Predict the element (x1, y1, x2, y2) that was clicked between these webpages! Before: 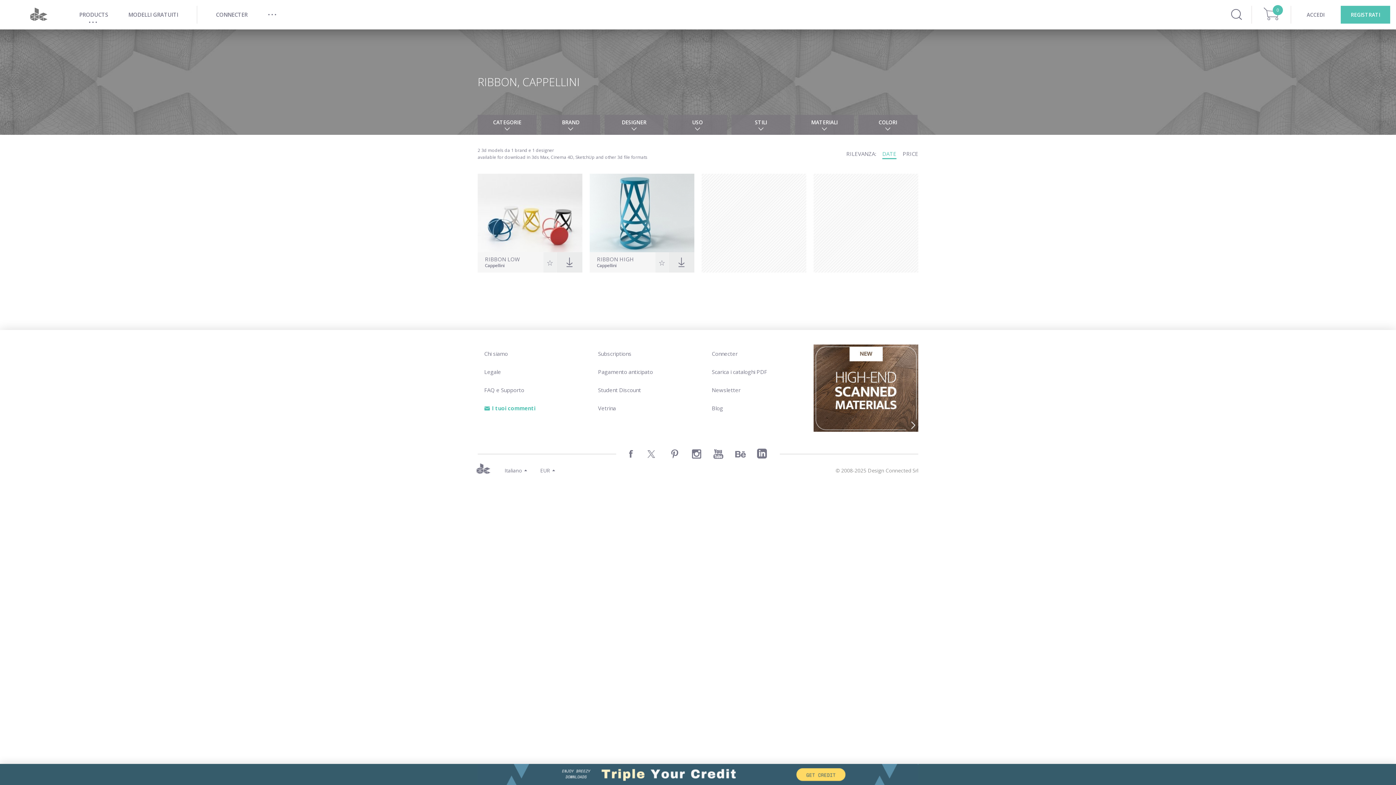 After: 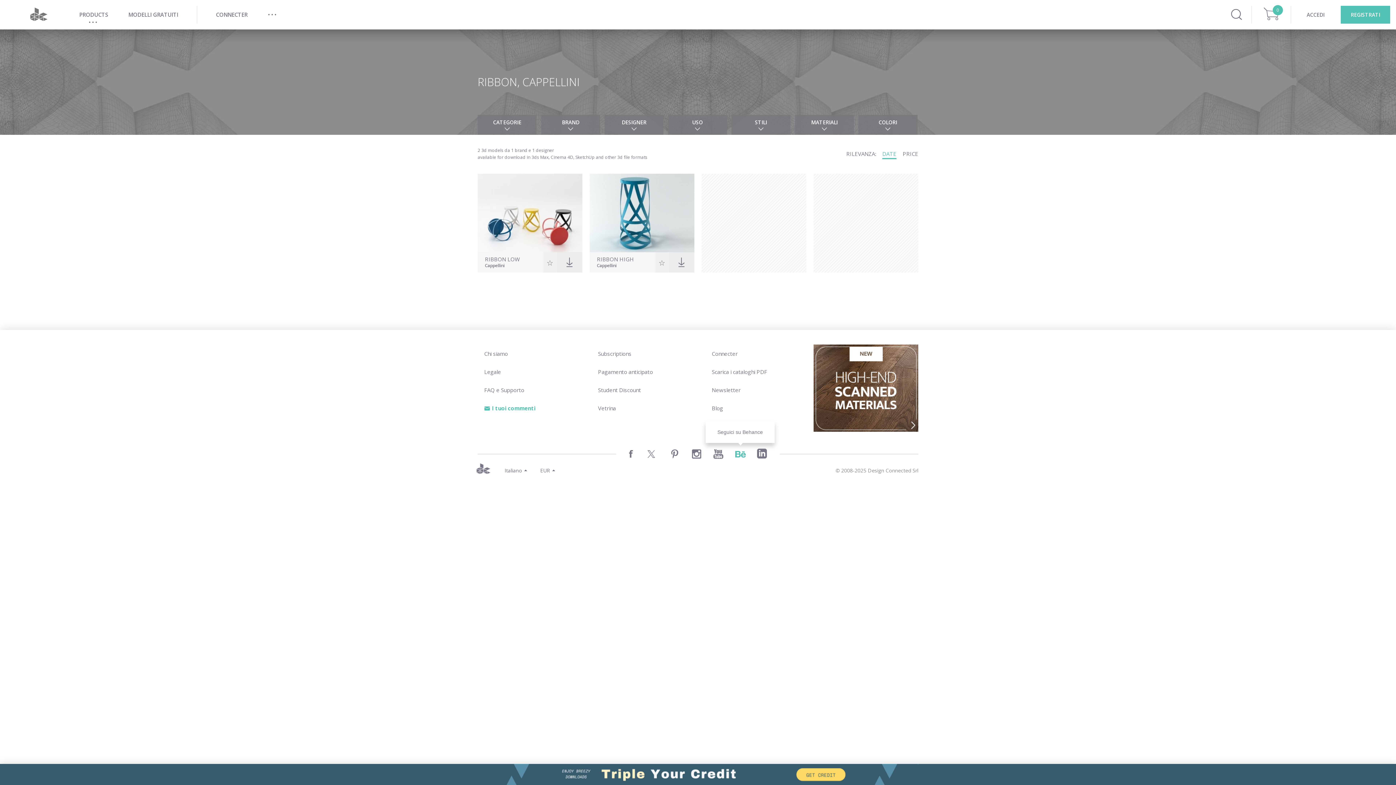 Action: bbox: (734, 448, 745, 460)